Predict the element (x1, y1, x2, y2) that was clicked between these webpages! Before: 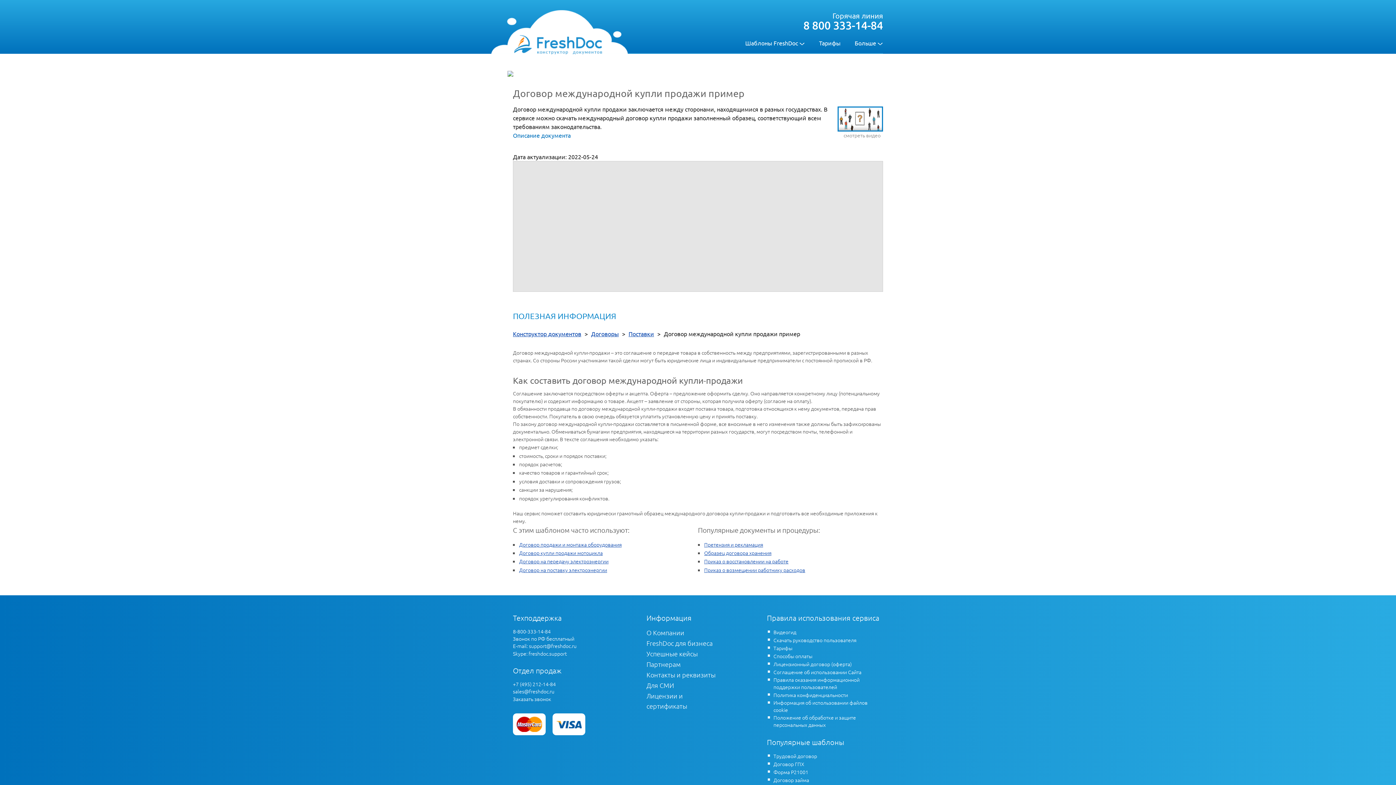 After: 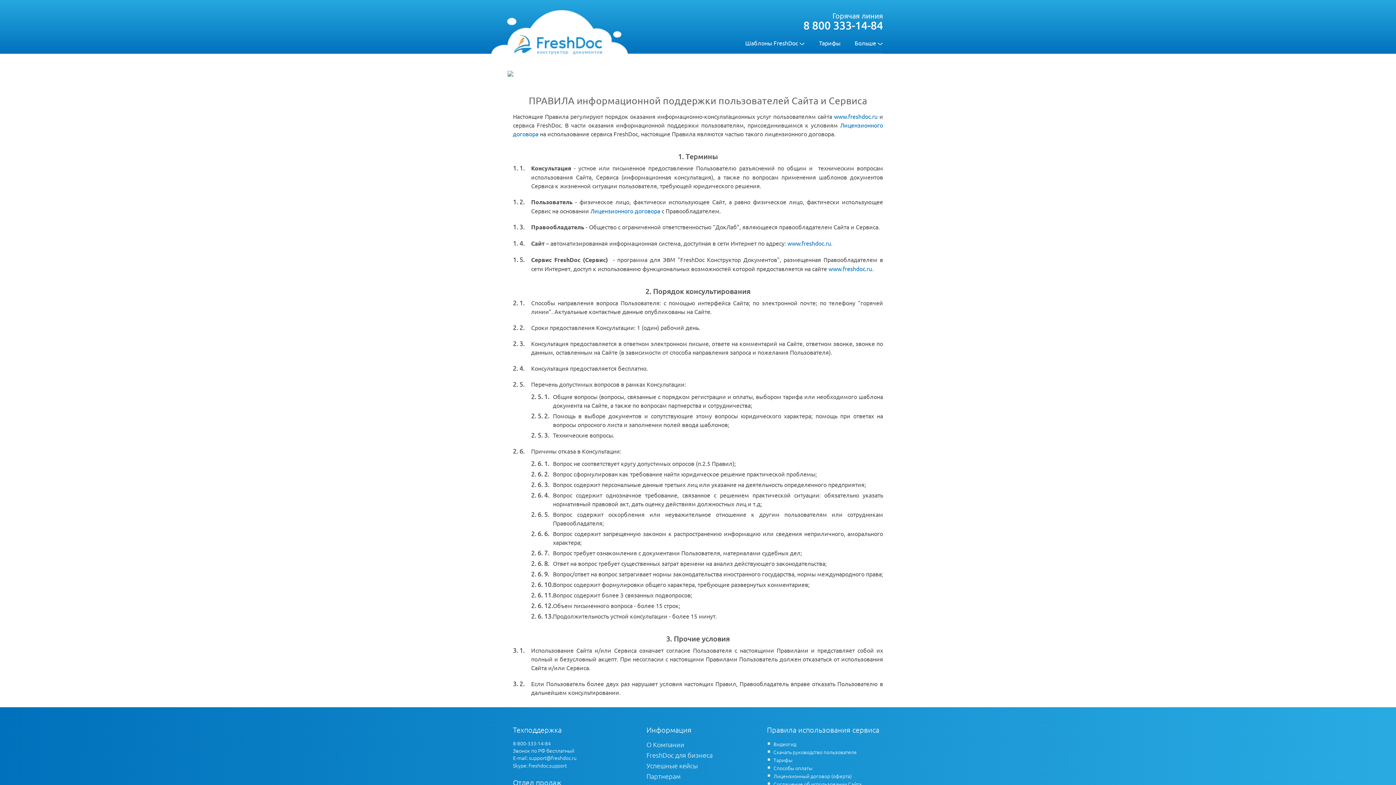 Action: bbox: (773, 676, 883, 691) label: Правила оказания информационной поддержки пользователей